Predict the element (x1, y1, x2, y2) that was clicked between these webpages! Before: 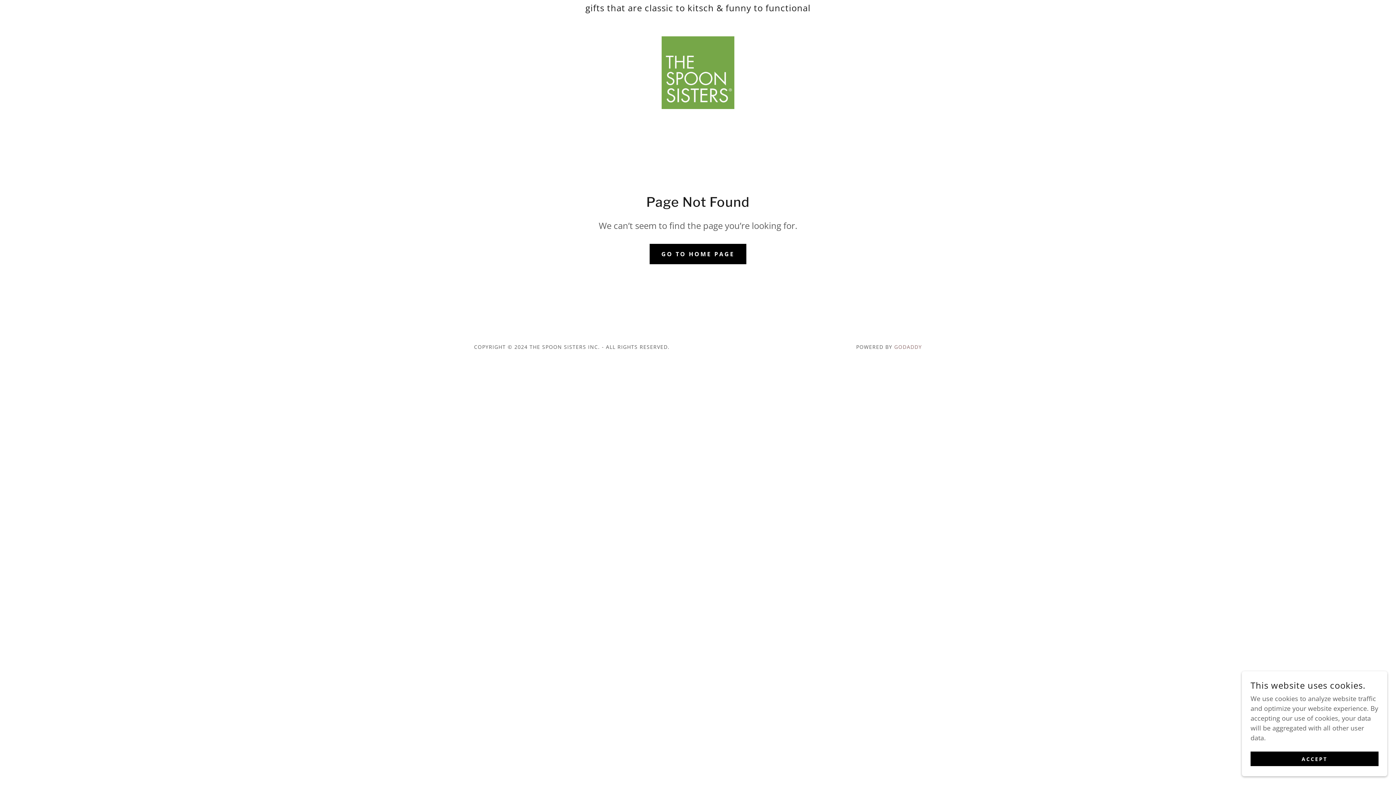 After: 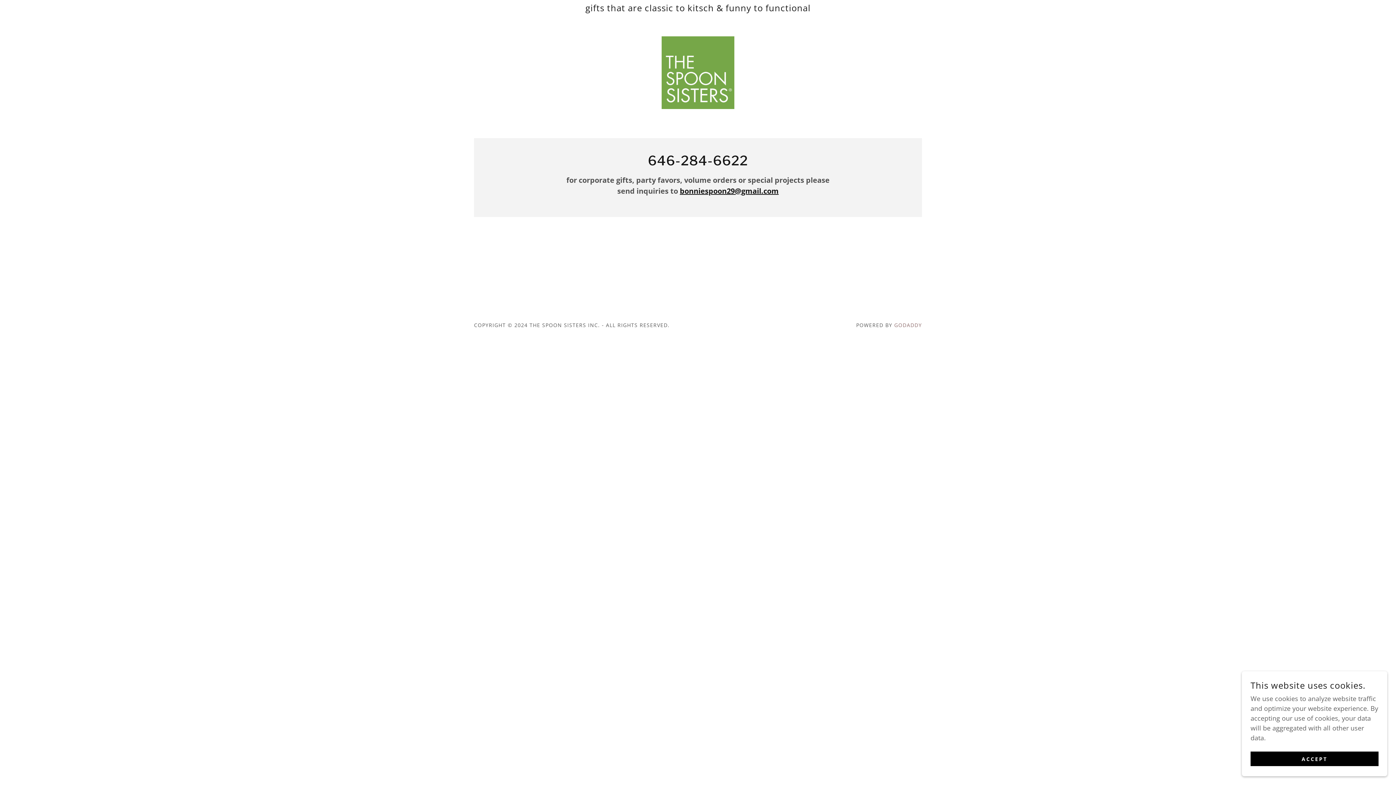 Action: bbox: (649, 243, 746, 264) label: GO TO HOME PAGE